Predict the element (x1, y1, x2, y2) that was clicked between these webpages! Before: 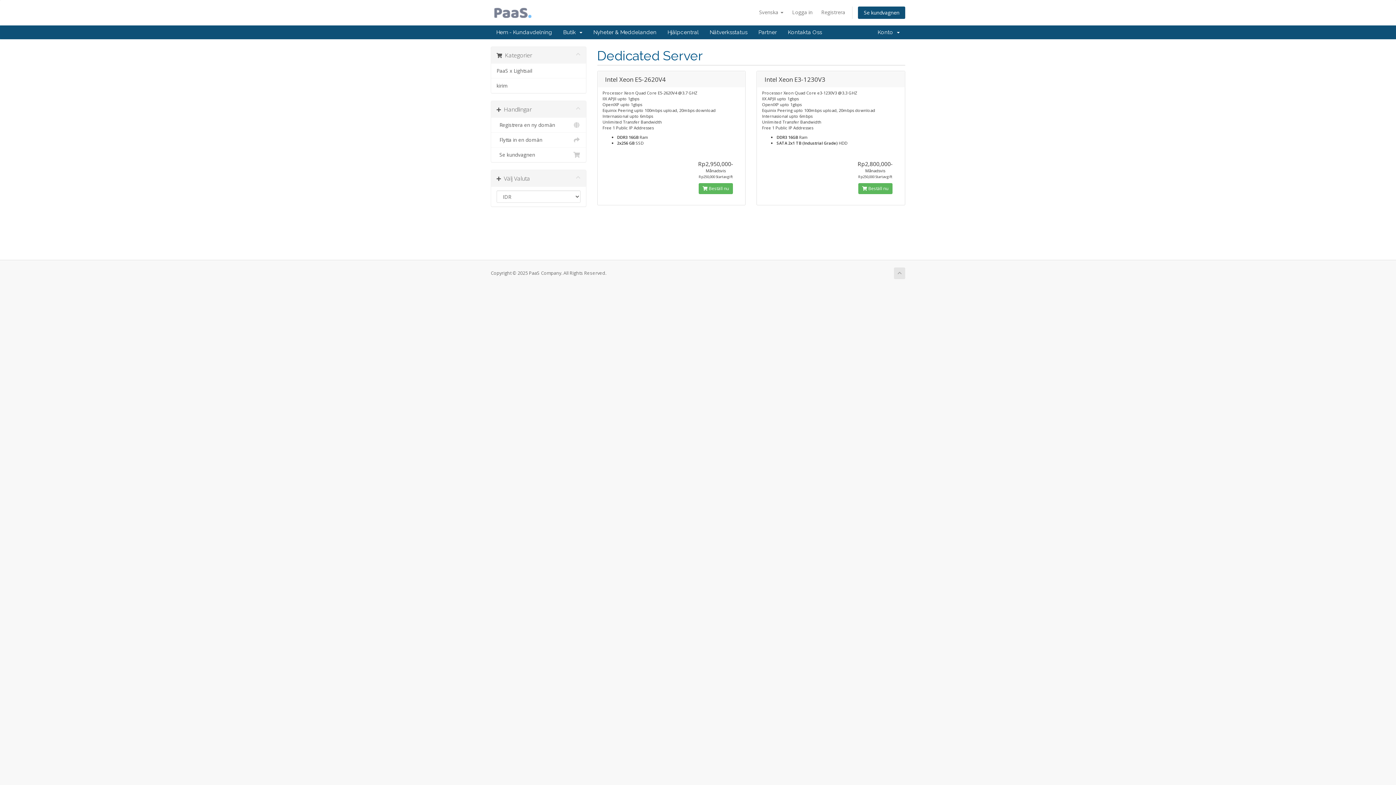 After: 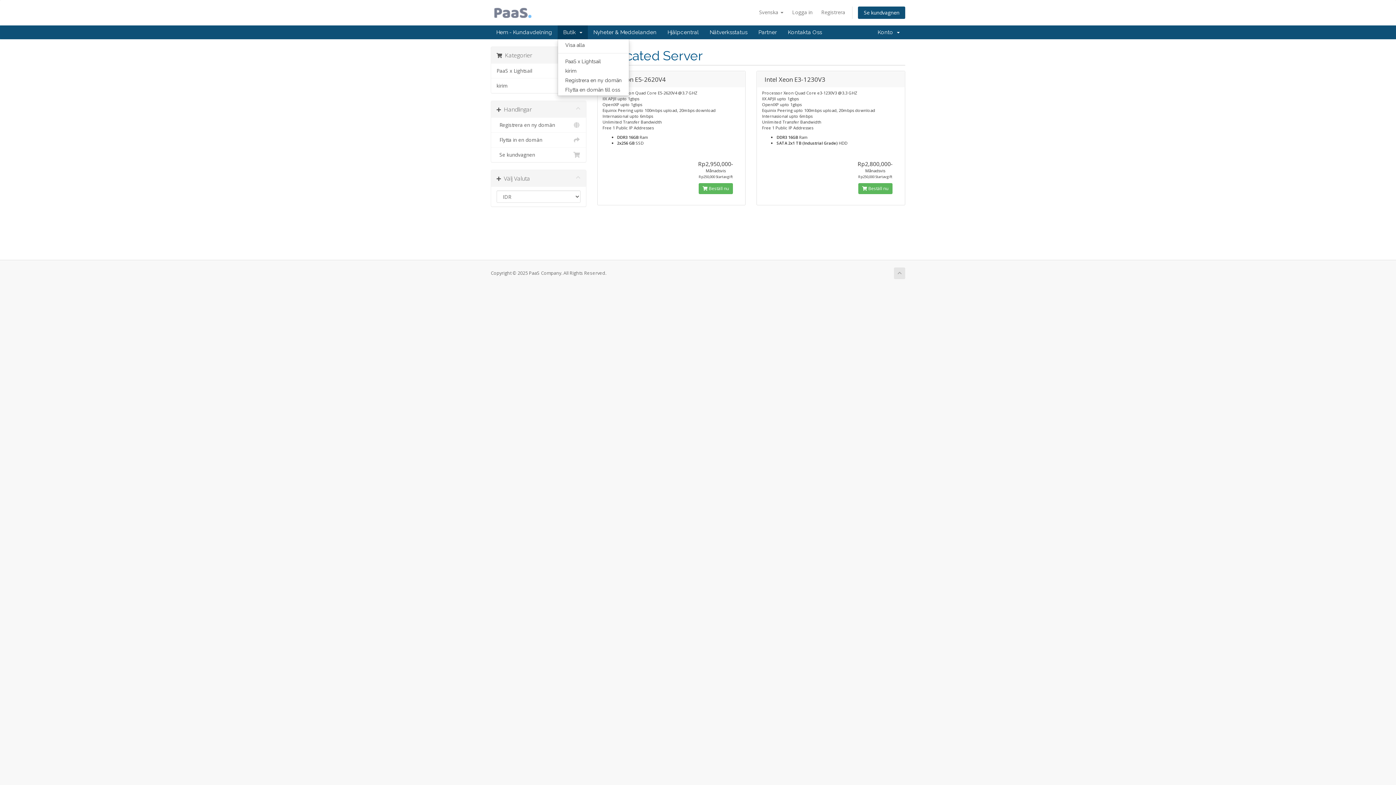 Action: bbox: (557, 25, 588, 39) label: Butik  